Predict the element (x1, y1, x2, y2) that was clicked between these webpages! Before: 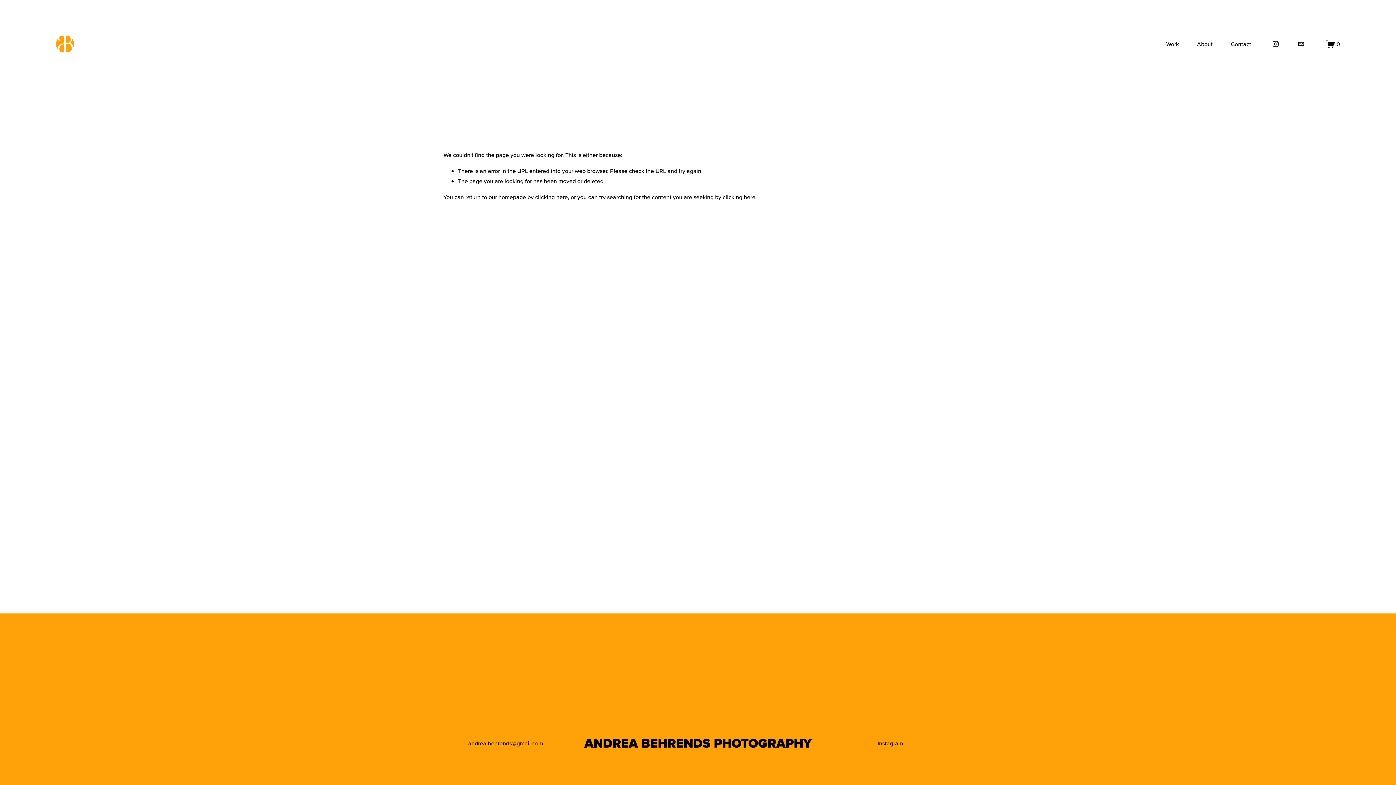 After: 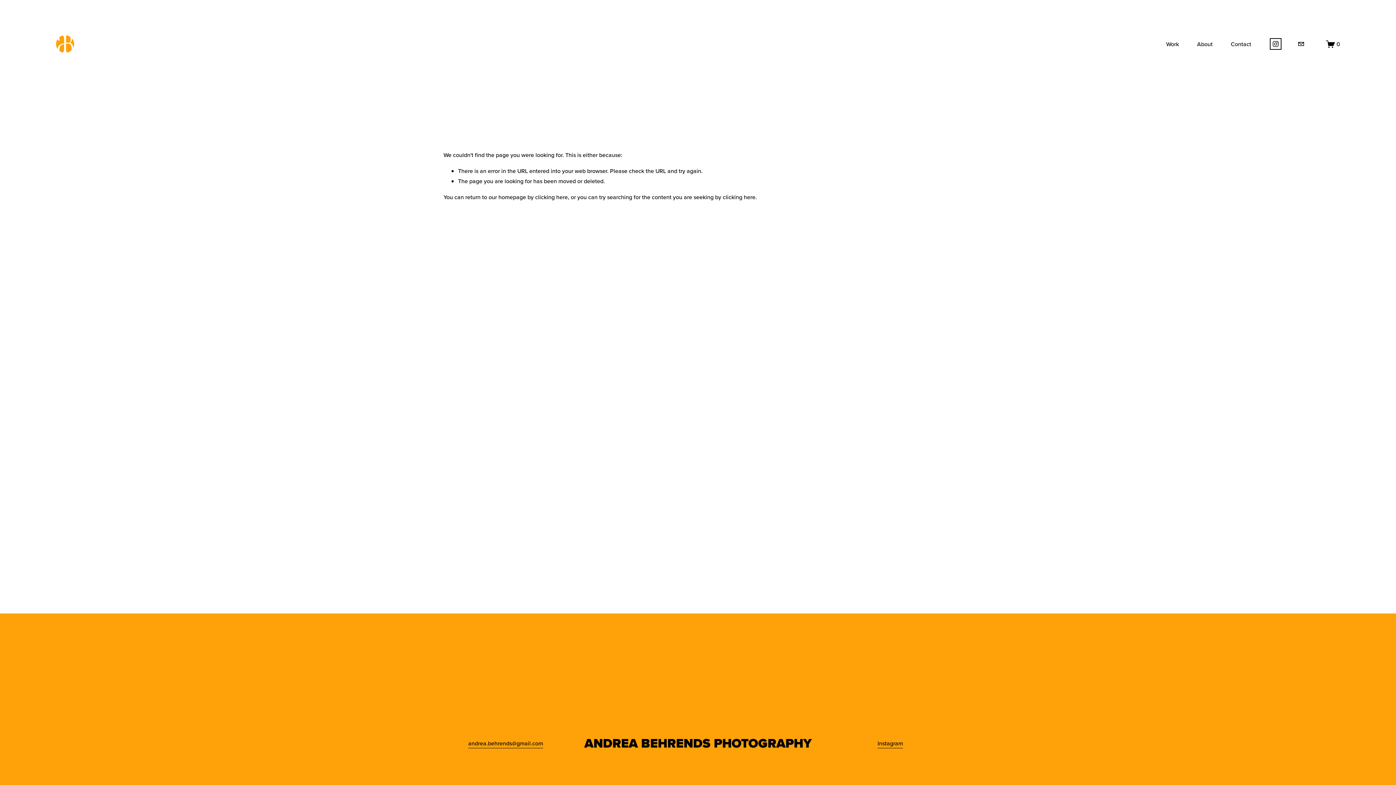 Action: label: Instagram bbox: (1272, 40, 1279, 47)